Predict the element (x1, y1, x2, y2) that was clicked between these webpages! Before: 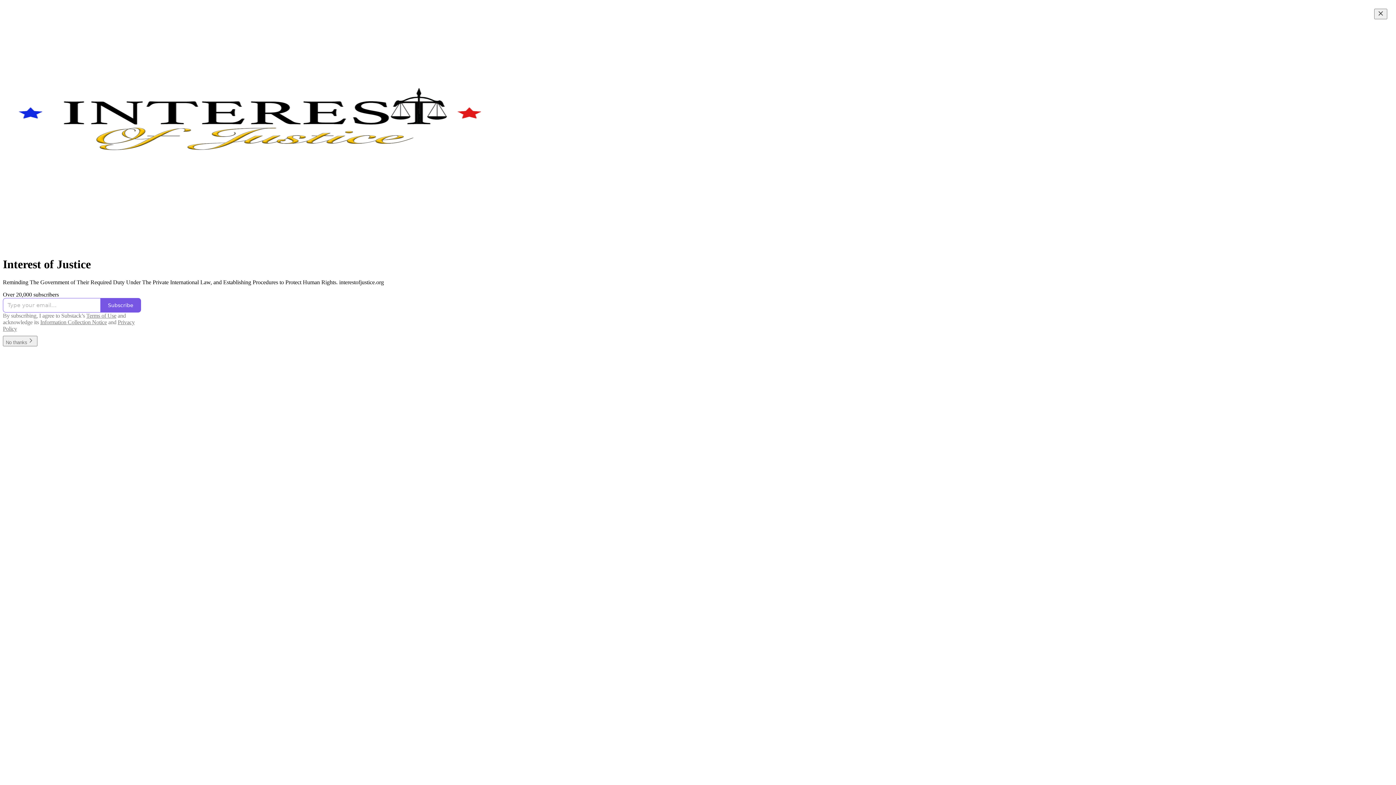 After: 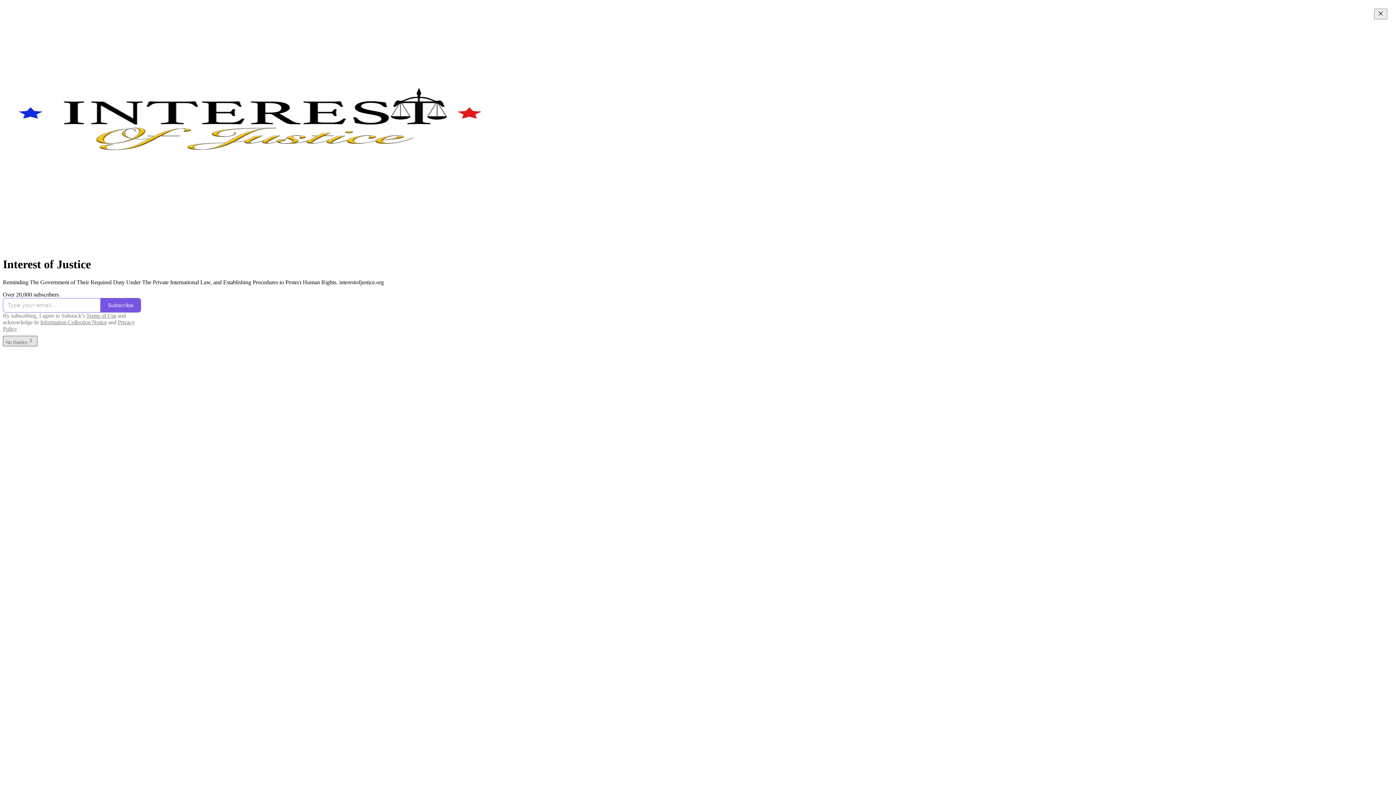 Action: label: No thanks bbox: (2, 339, 37, 345)